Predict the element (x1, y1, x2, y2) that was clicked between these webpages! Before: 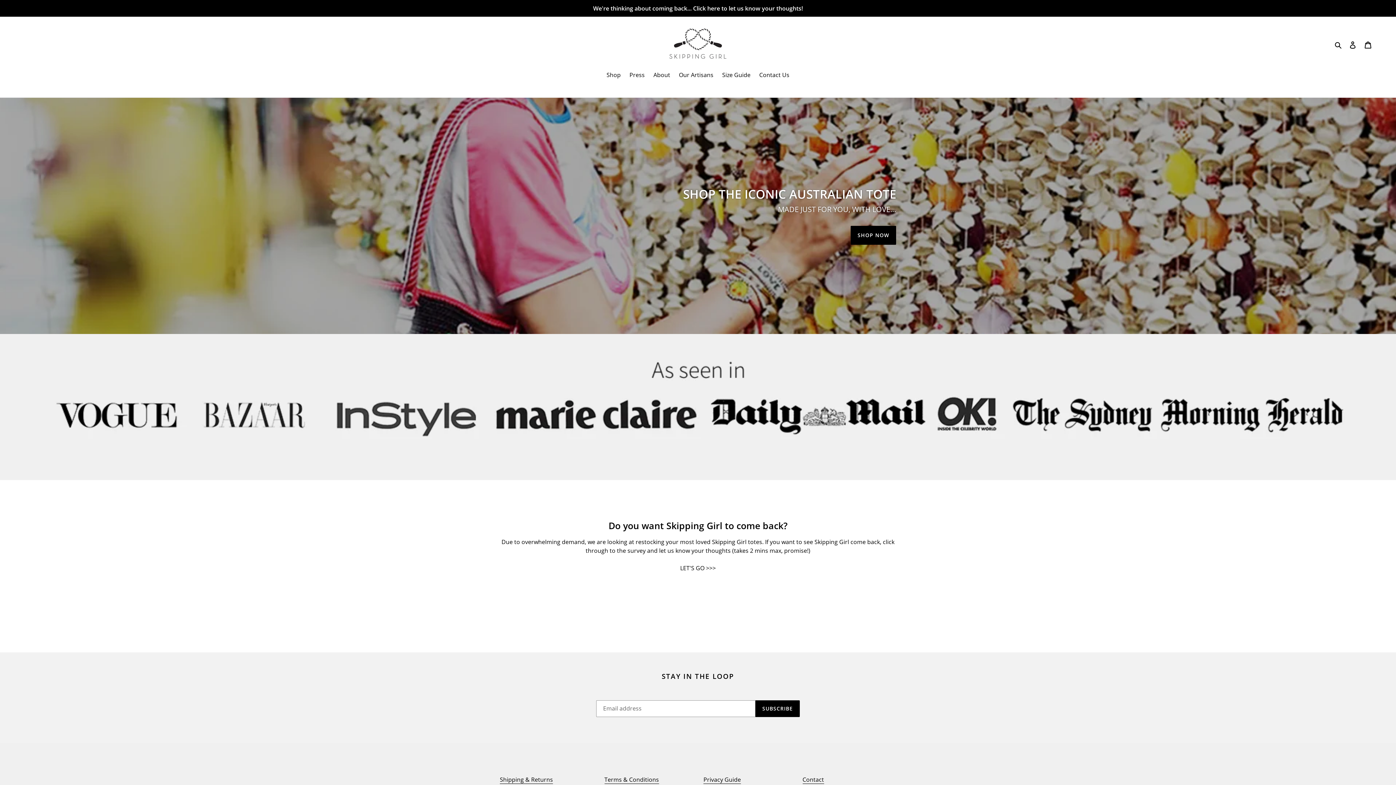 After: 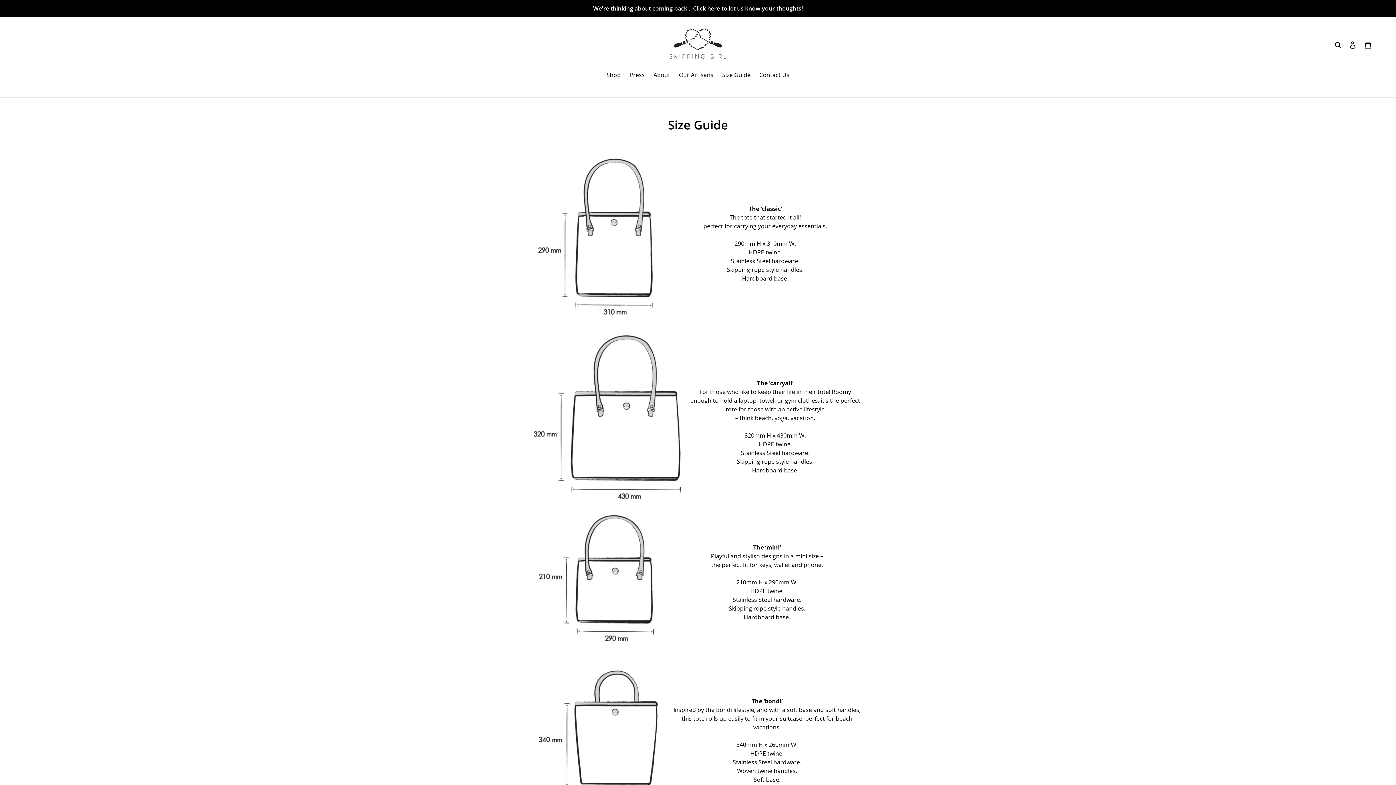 Action: bbox: (718, 70, 754, 80) label: Size Guide